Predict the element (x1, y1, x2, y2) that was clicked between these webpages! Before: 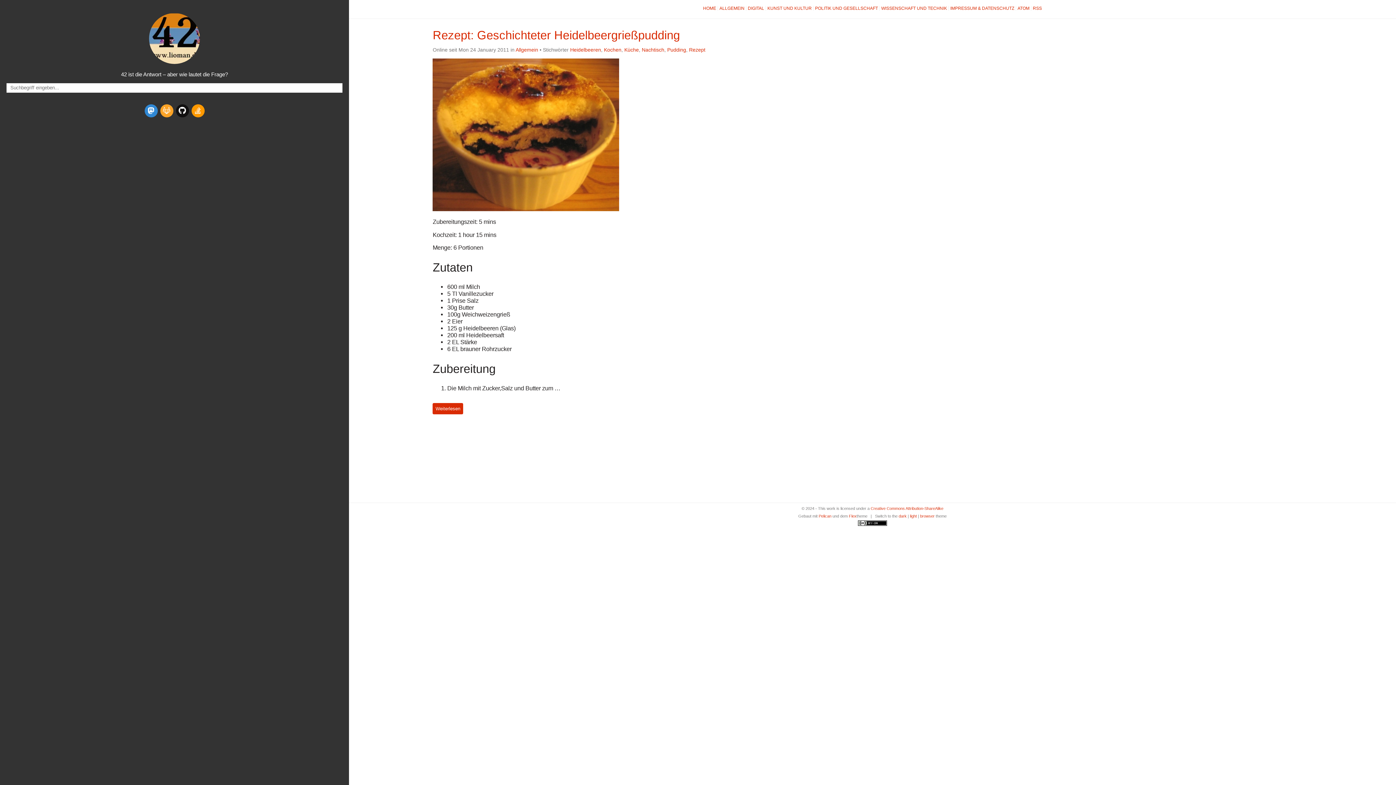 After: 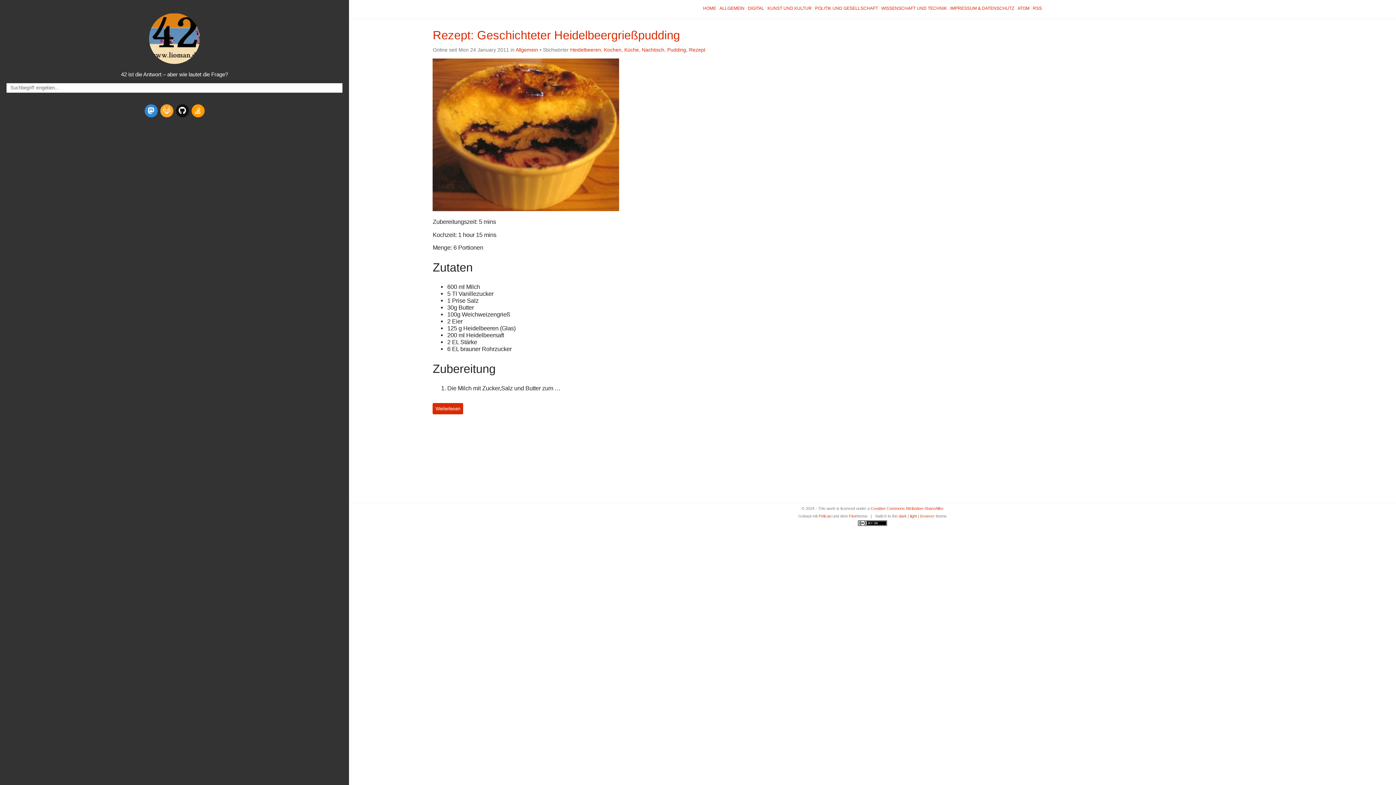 Action: bbox: (920, 514, 934, 518) label: browser